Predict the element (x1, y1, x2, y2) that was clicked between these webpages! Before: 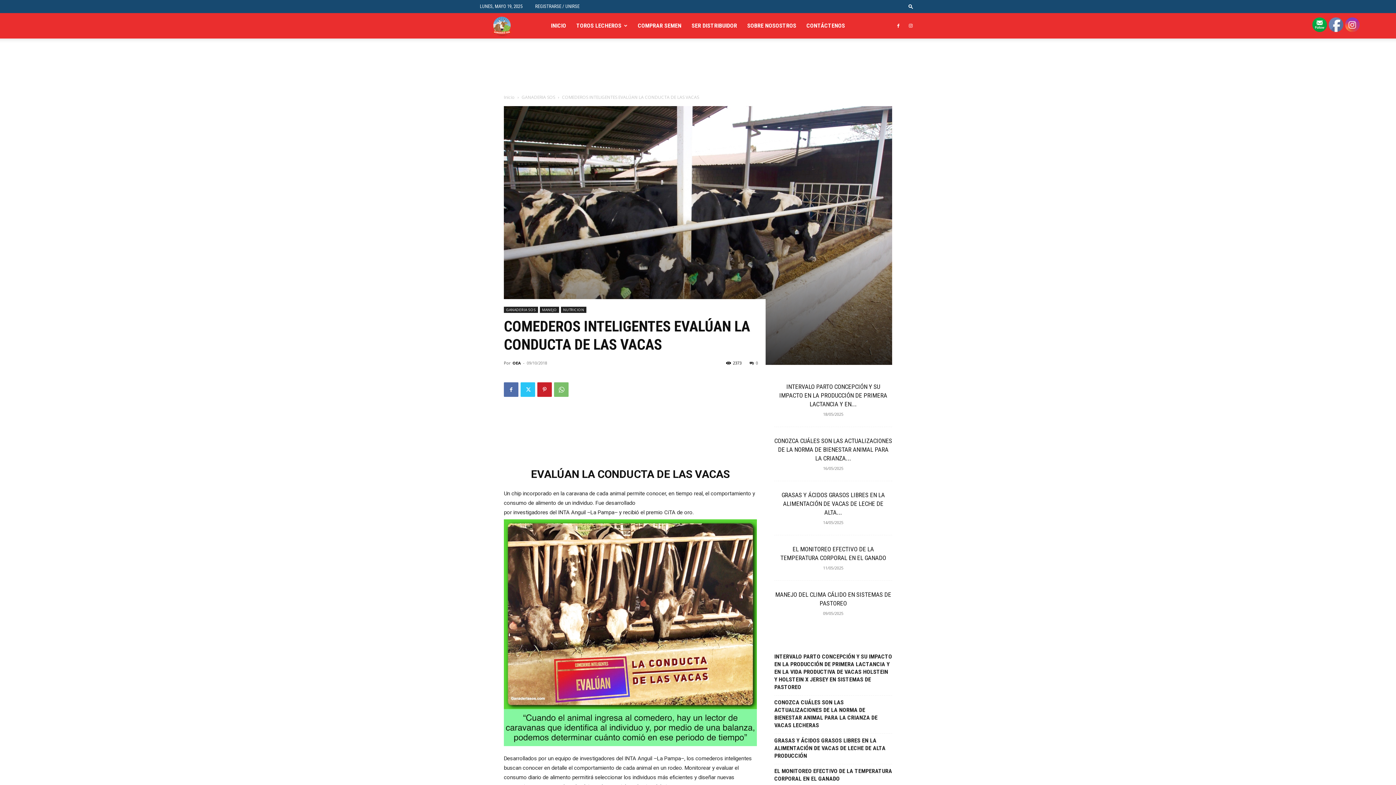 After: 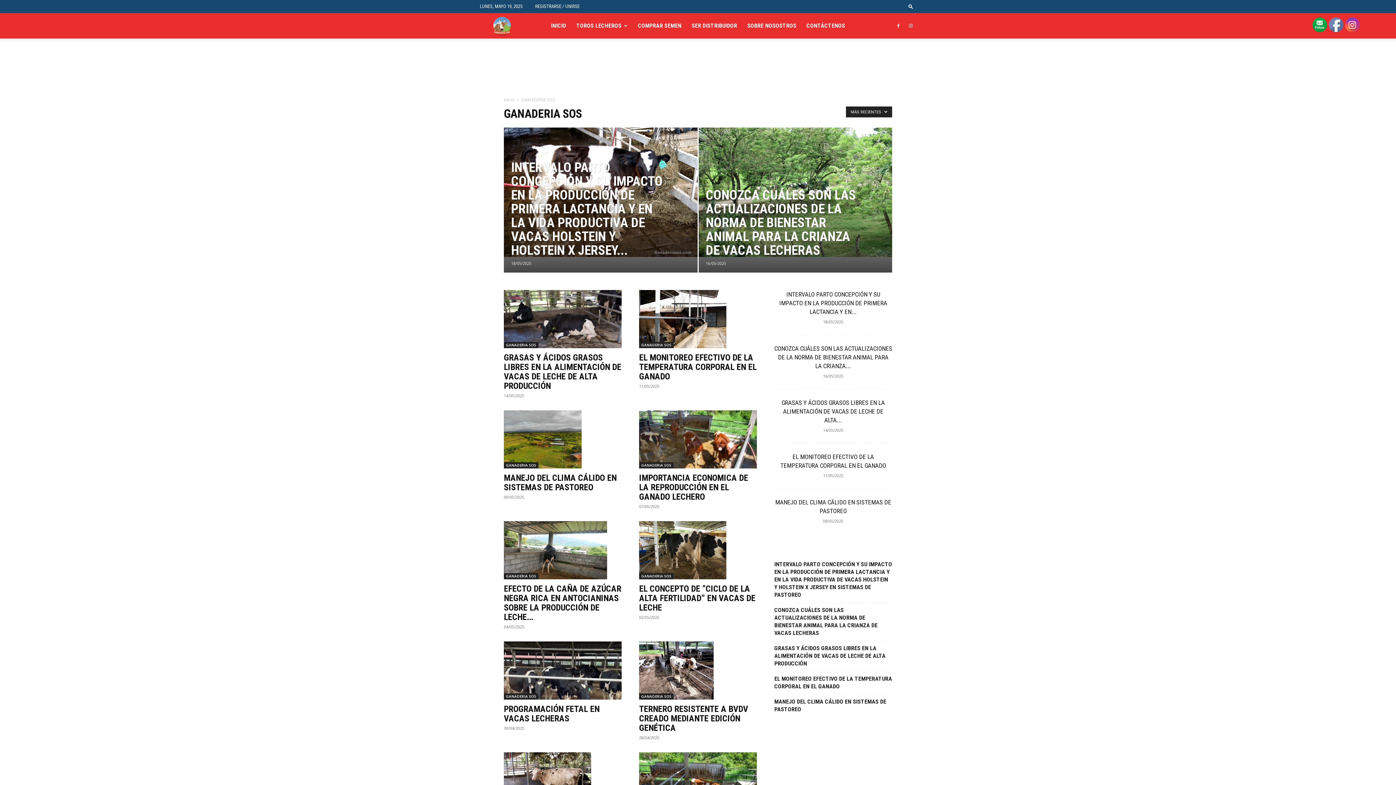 Action: label: GANADERIA SOS bbox: (504, 306, 538, 313)